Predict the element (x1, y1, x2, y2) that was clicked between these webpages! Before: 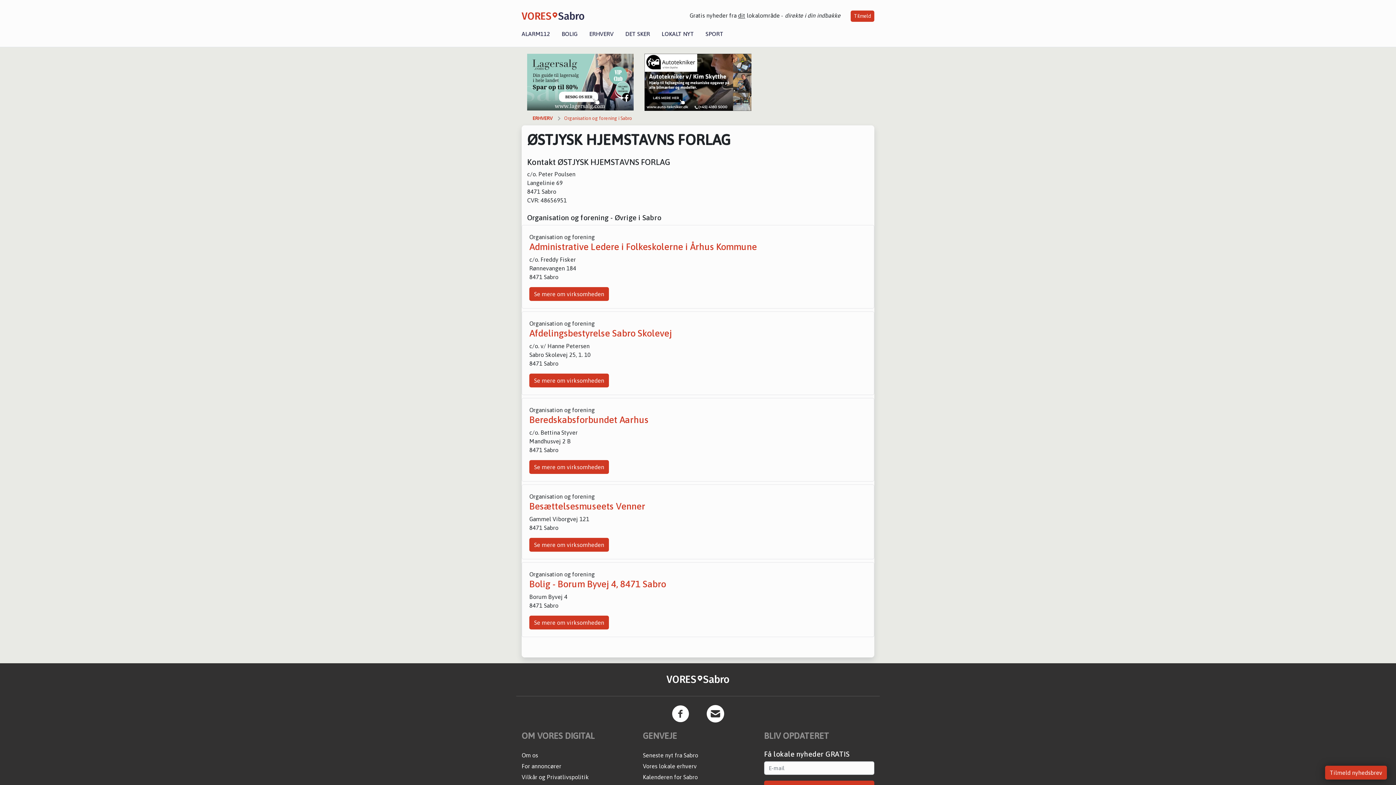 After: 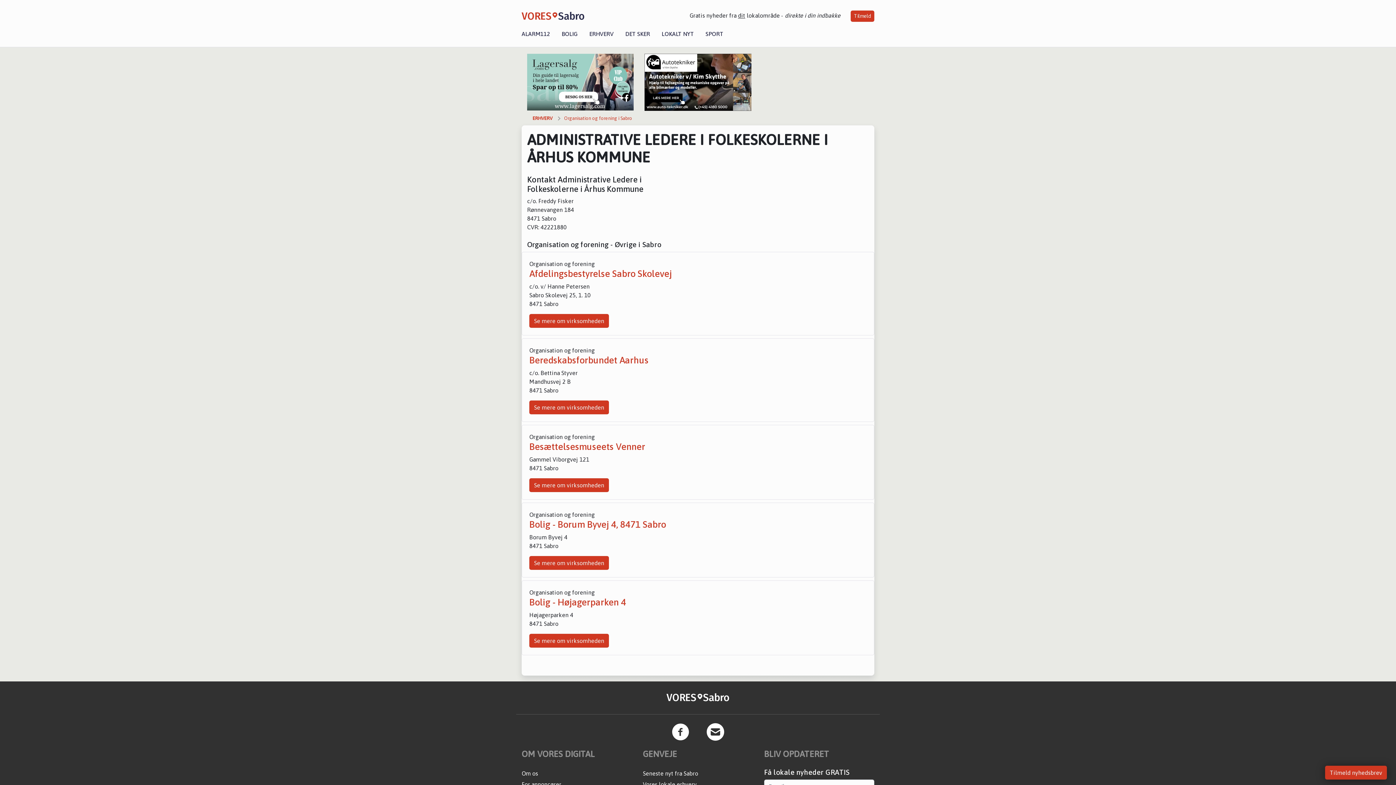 Action: bbox: (529, 241, 757, 252) label: Administrative Ledere i Folkeskolerne i Århus Kommune